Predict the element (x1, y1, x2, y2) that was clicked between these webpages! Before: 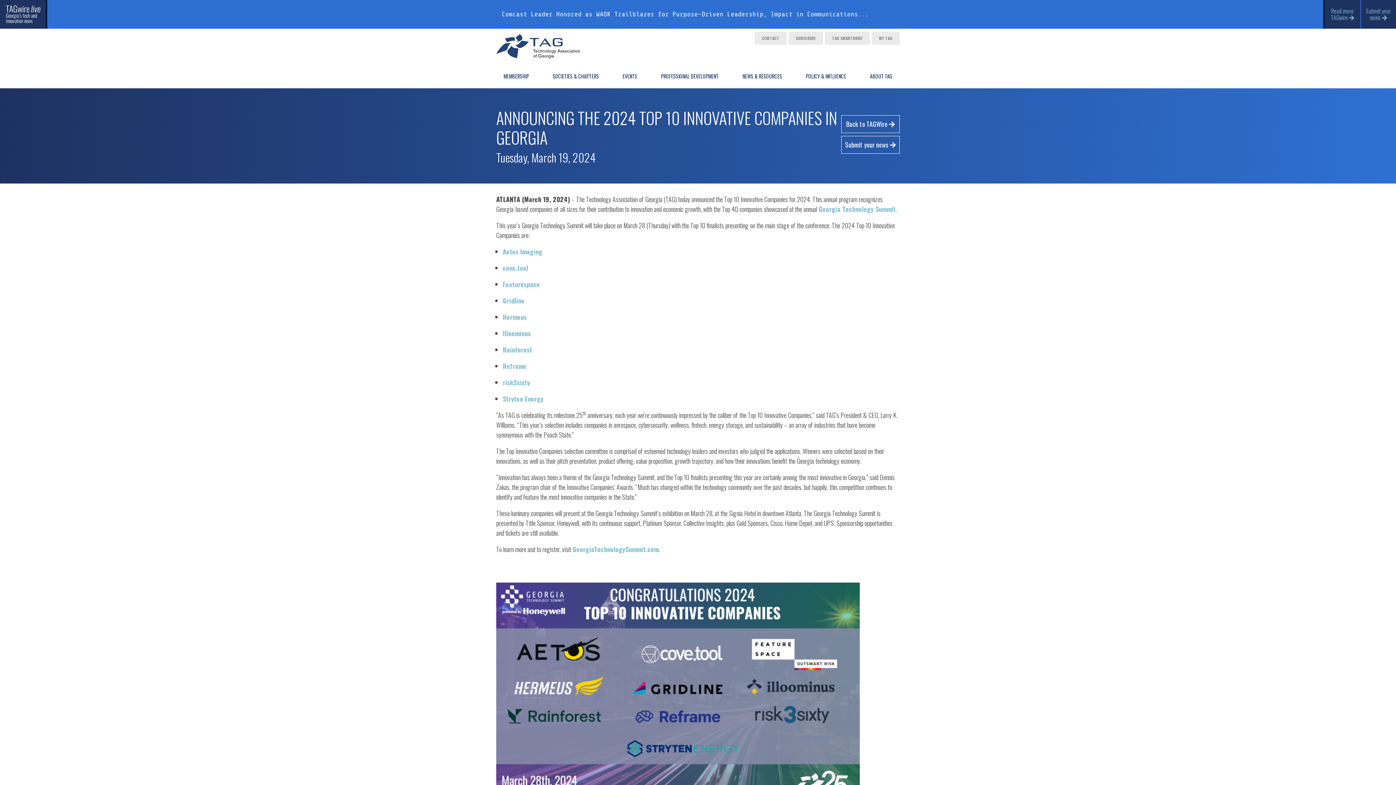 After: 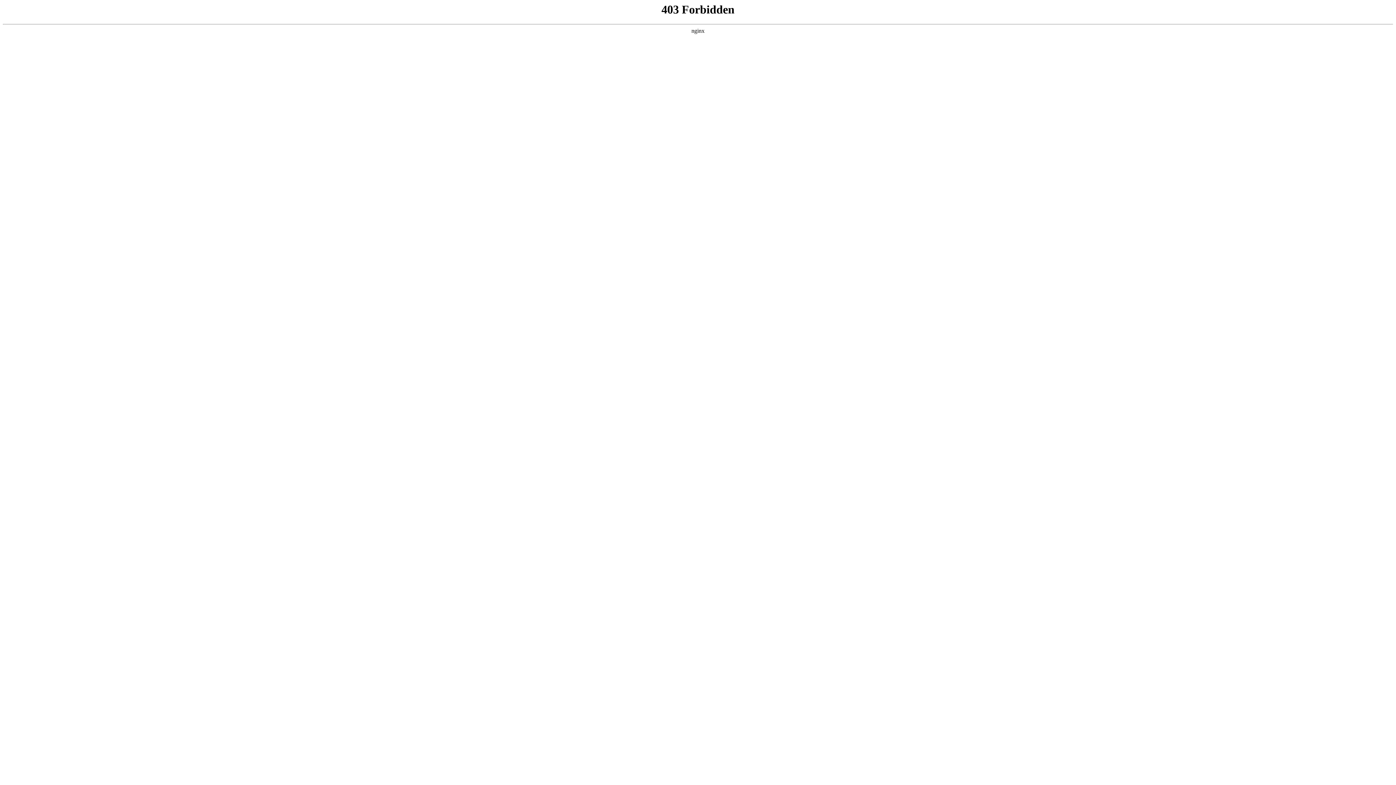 Action: bbox: (3, 8, 42, 17)